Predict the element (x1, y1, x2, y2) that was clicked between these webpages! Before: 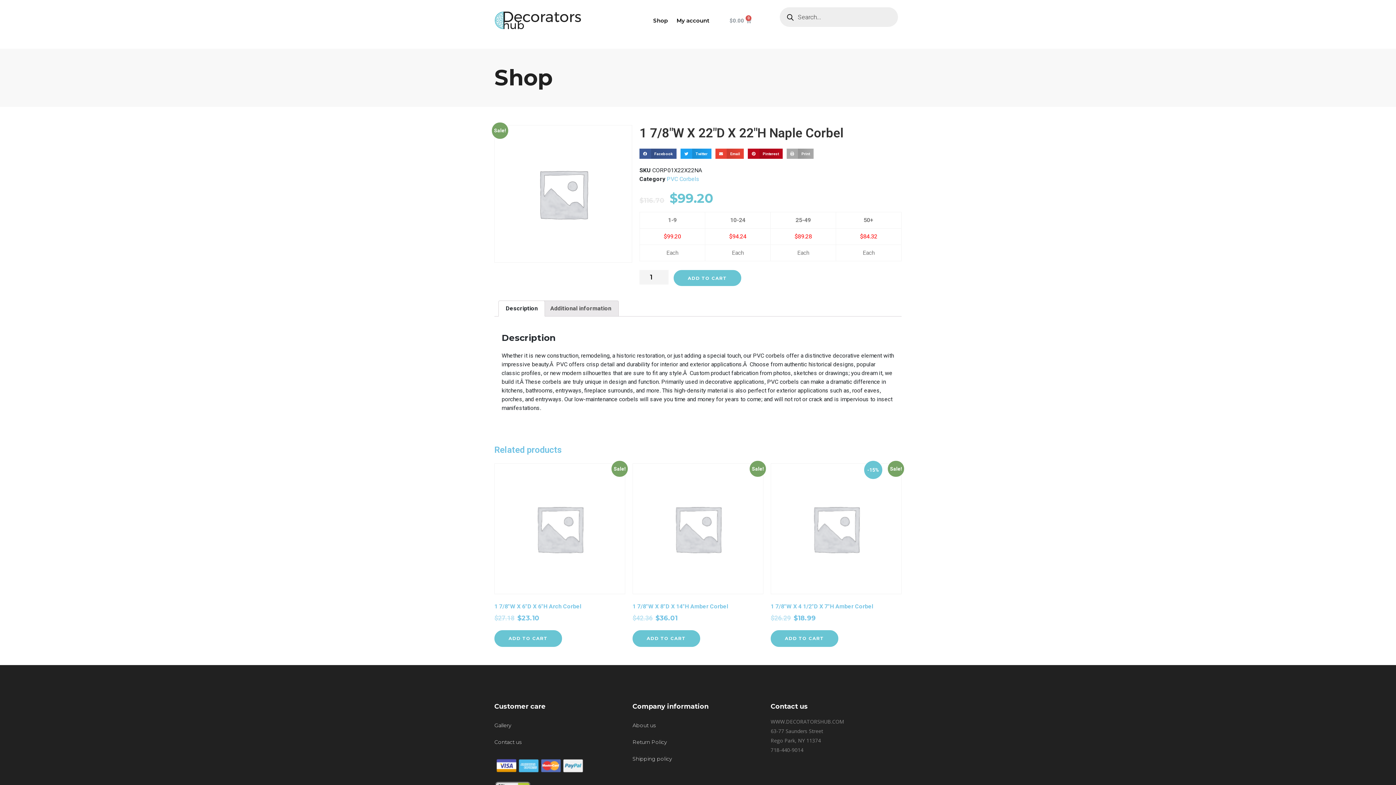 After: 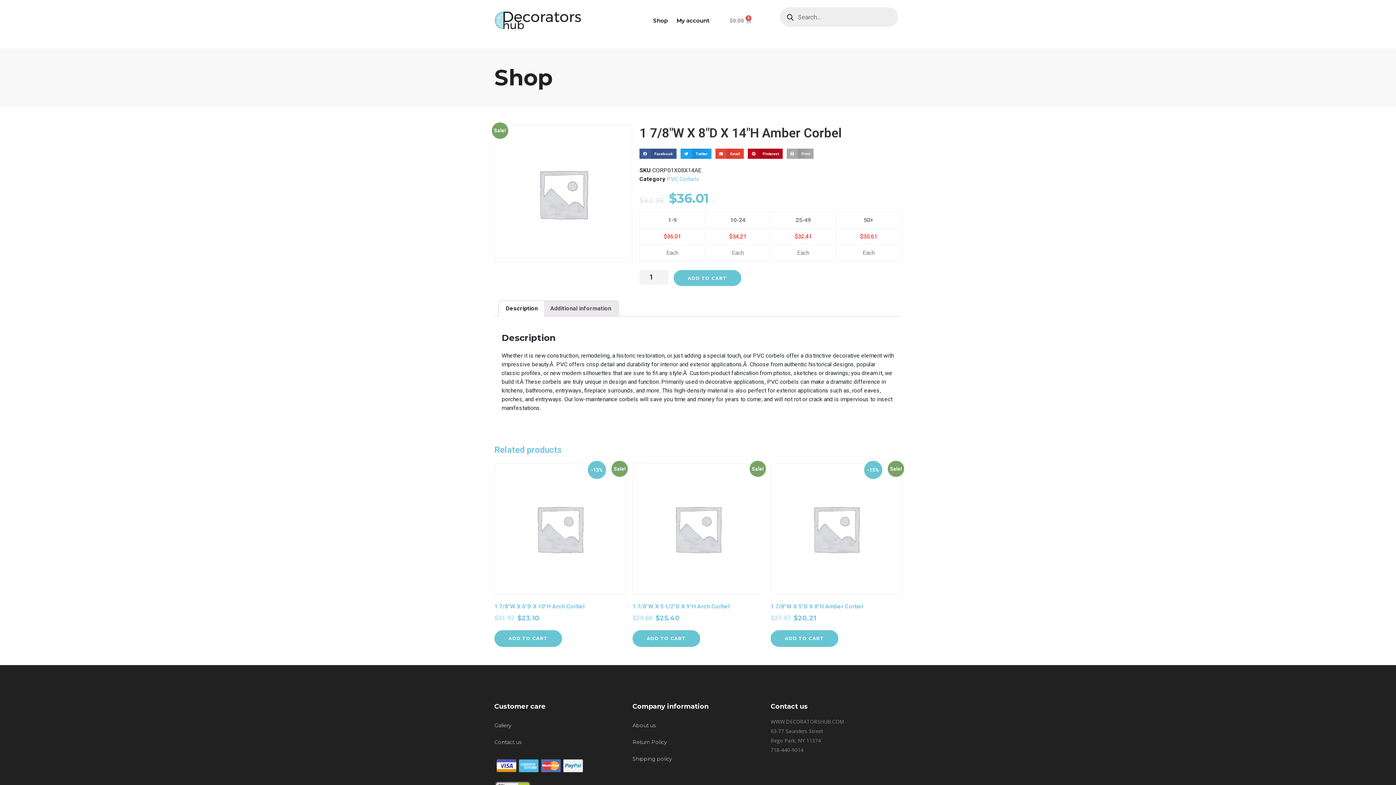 Action: label: Sale!
1 7/8″W X 8″D X 14″H Amber Corbel
$42.36 $36.01 bbox: (632, 463, 763, 623)